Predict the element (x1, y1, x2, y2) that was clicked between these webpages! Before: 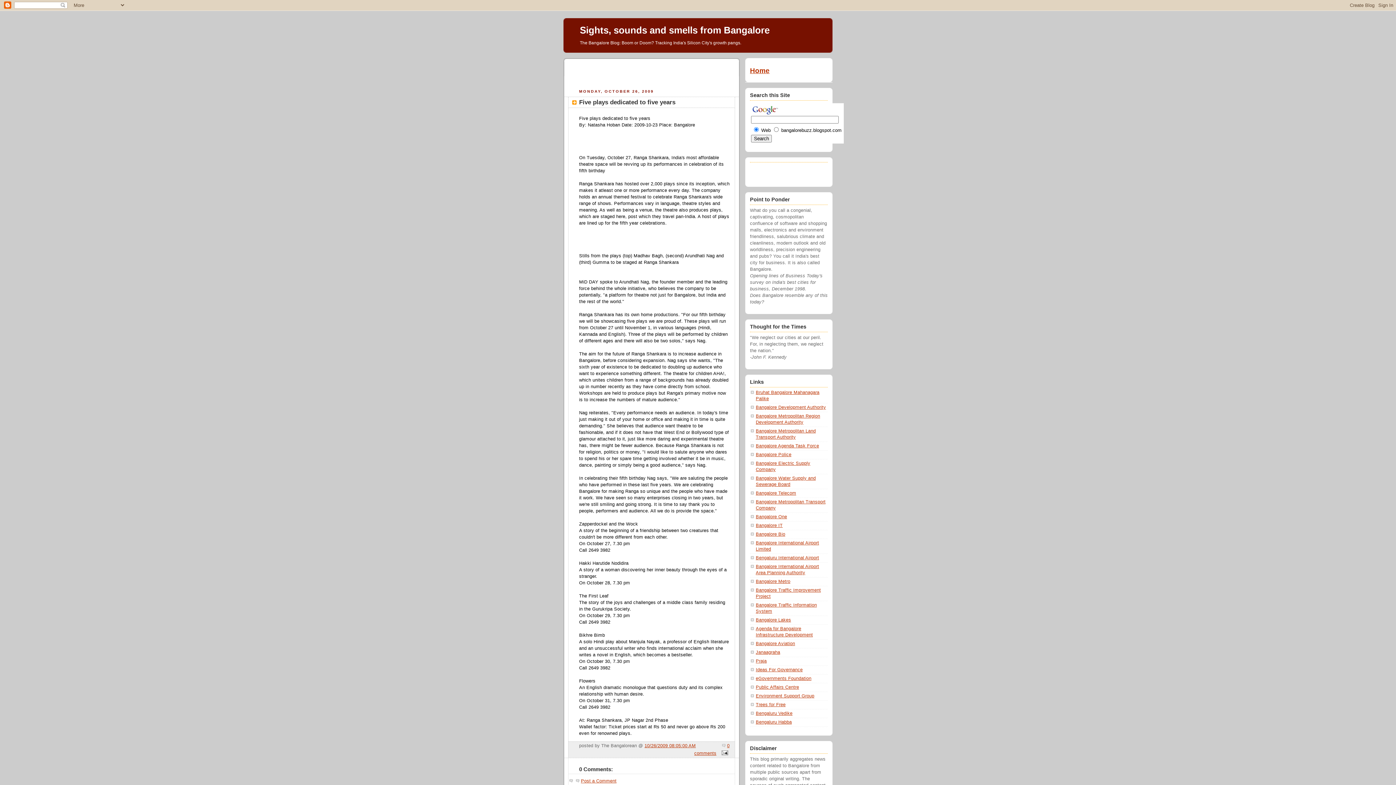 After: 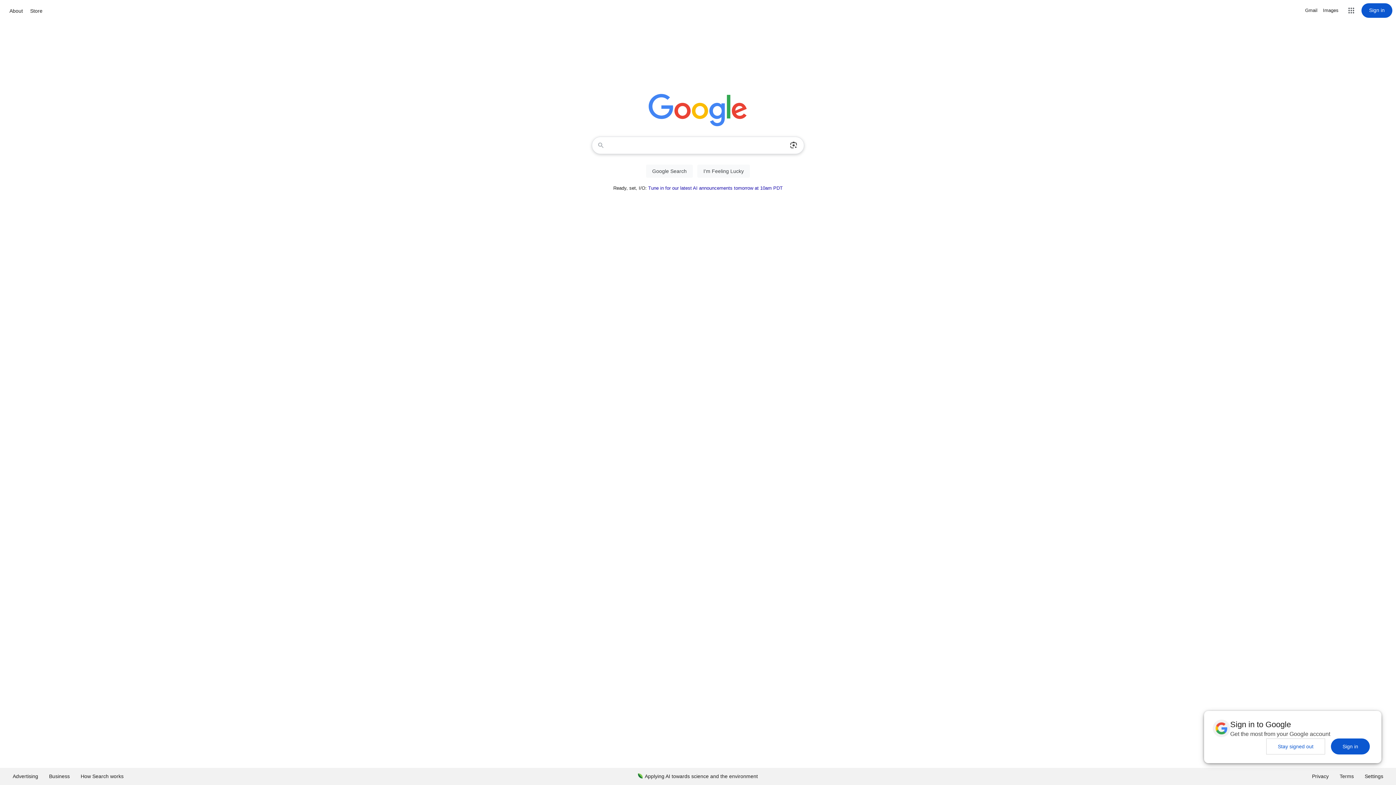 Action: bbox: (751, 106, 778, 111)